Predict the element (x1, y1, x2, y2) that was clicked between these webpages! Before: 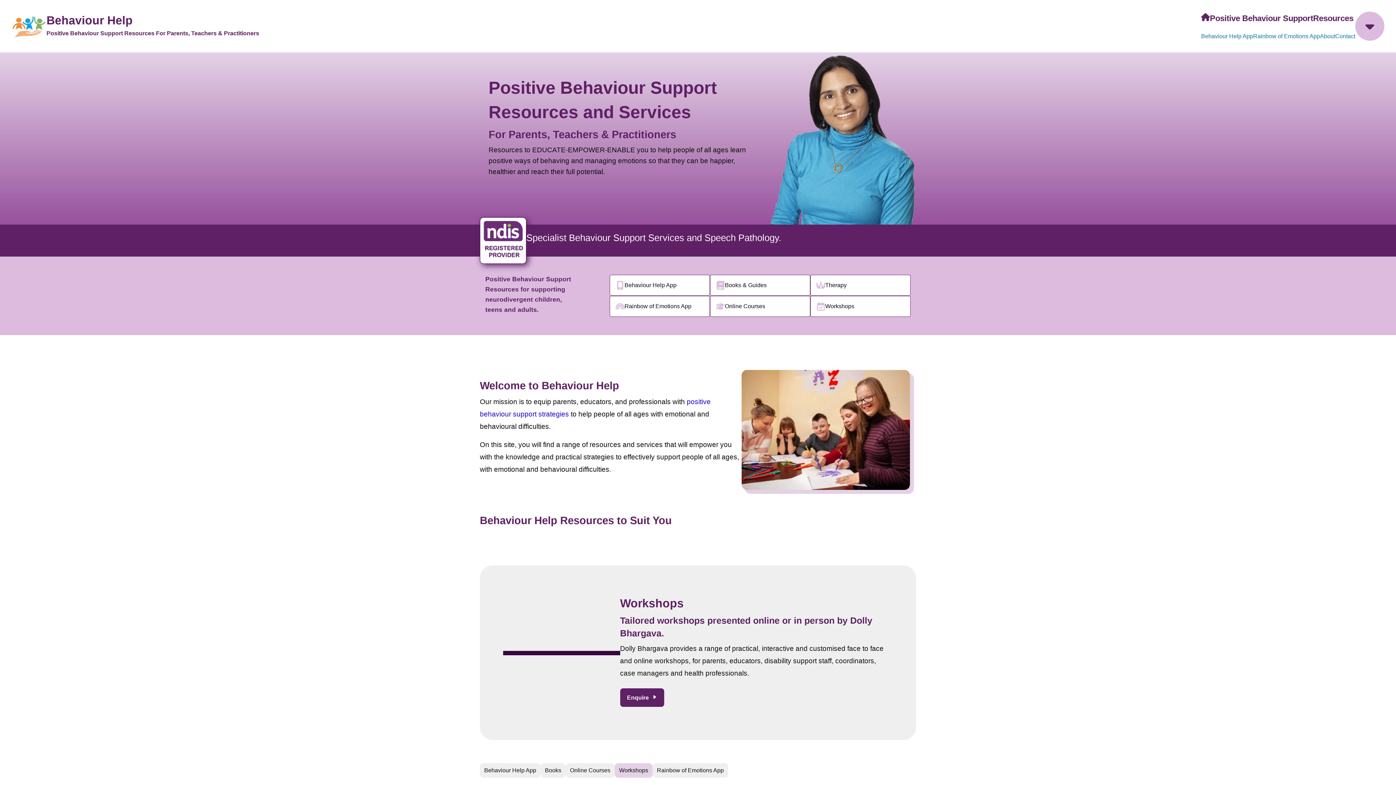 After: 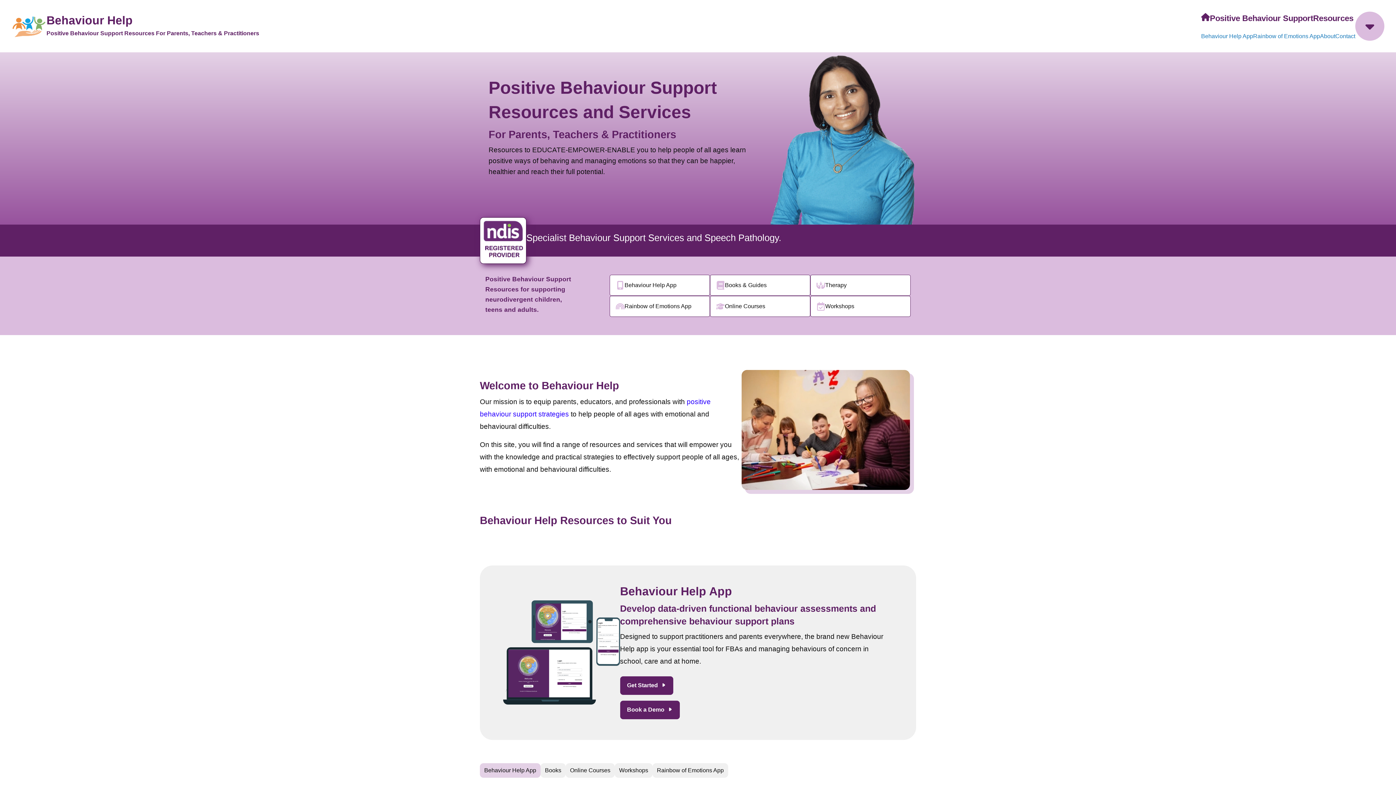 Action: bbox: (46, 14, 259, 37) label: Behaviour Help

Positive Behaviour Support Resources For Parents, Teachers & Practitioners